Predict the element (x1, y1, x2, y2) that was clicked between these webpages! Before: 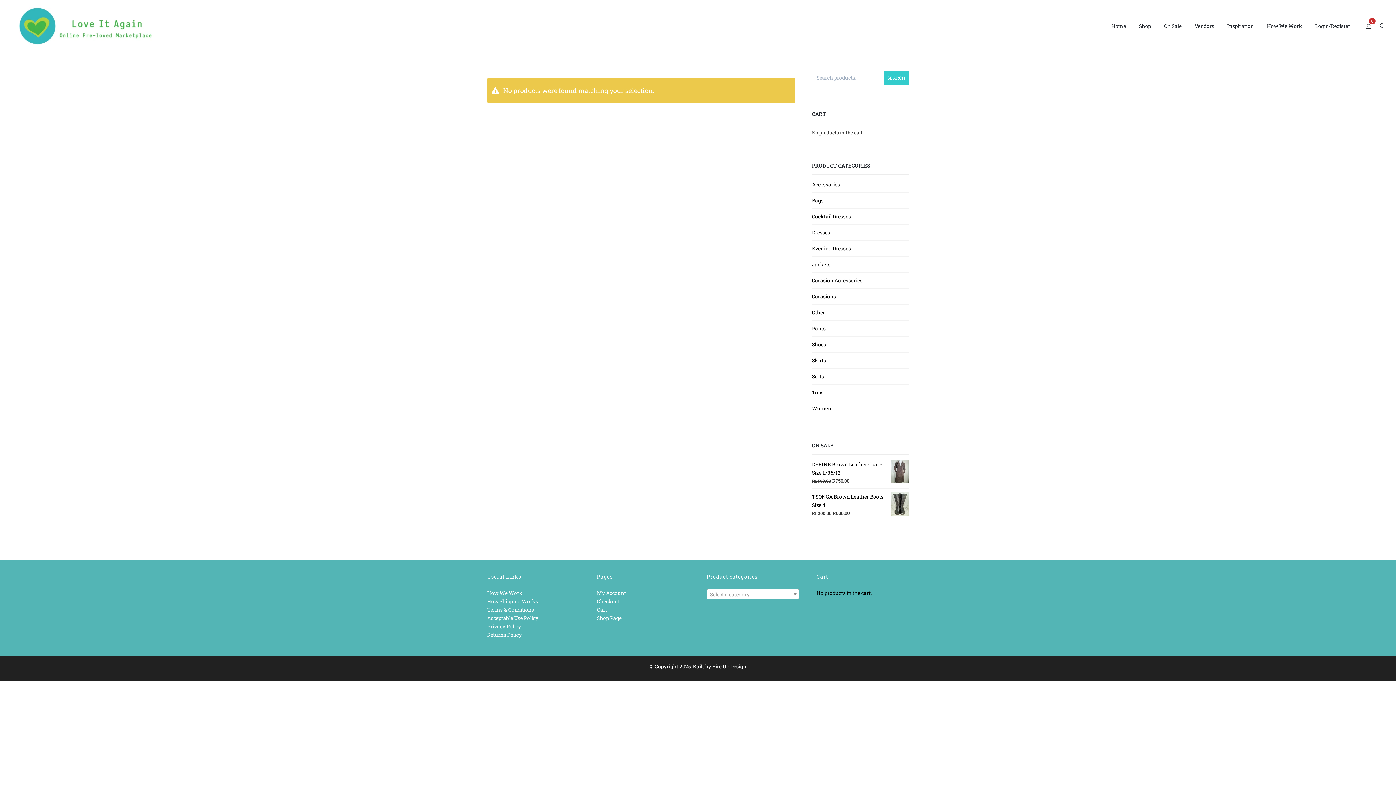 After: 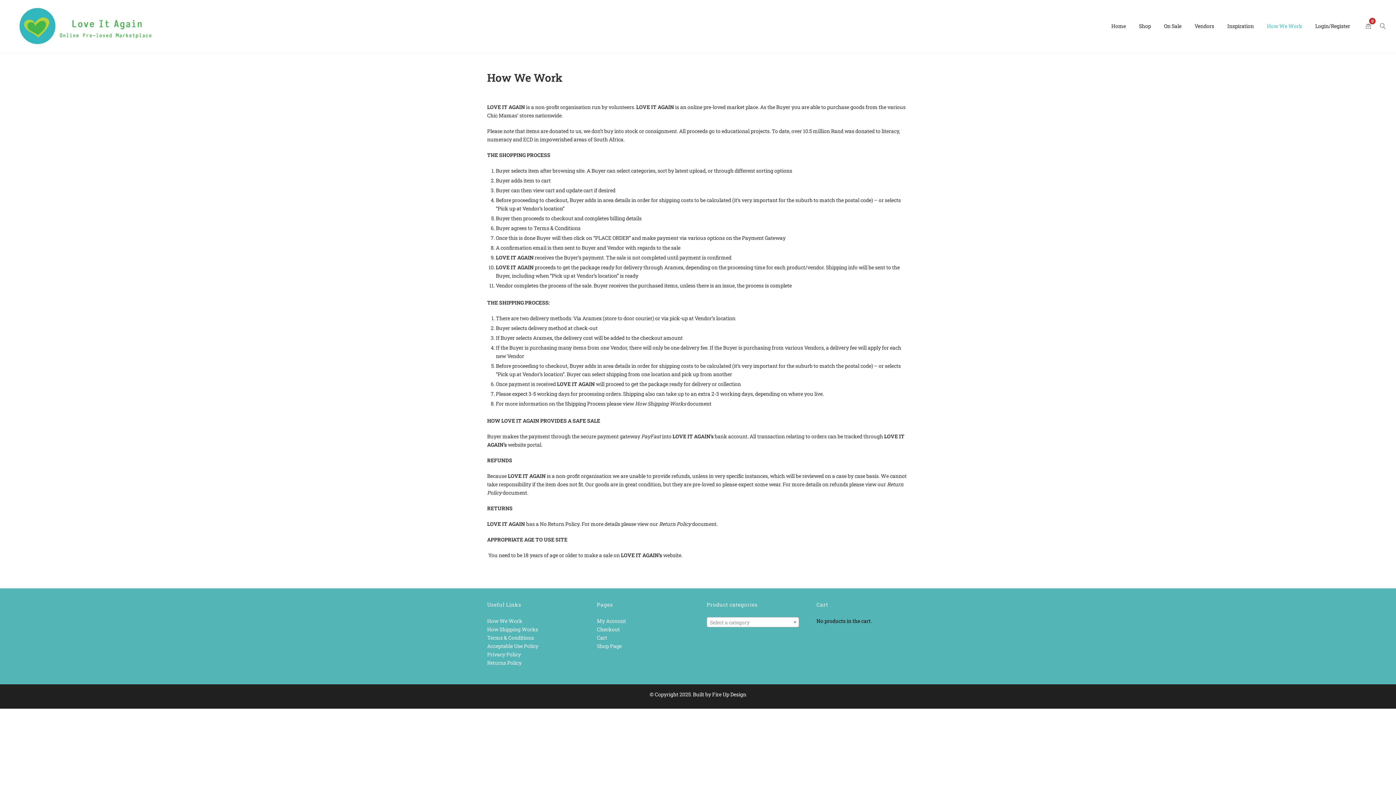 Action: bbox: (1260, 8, 1309, 44) label: How We Work